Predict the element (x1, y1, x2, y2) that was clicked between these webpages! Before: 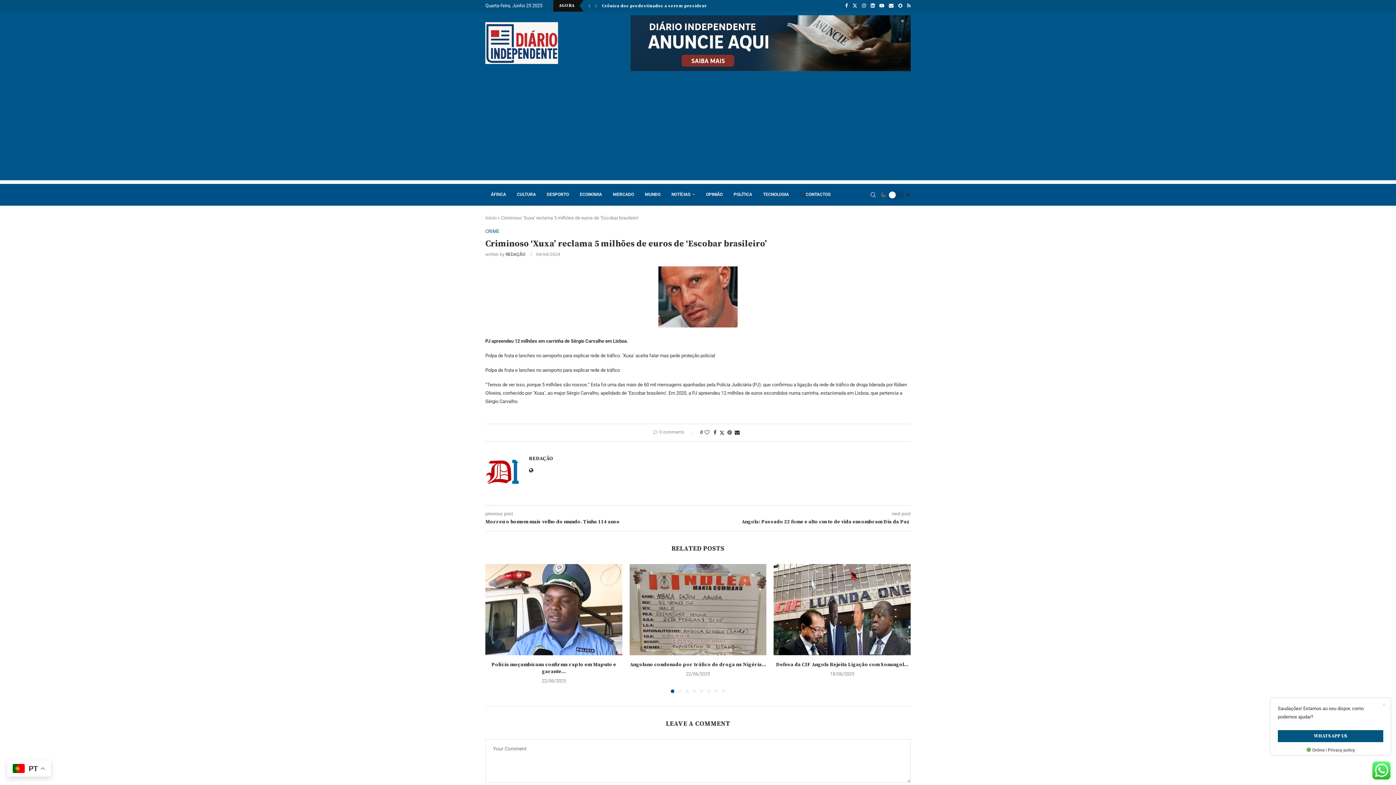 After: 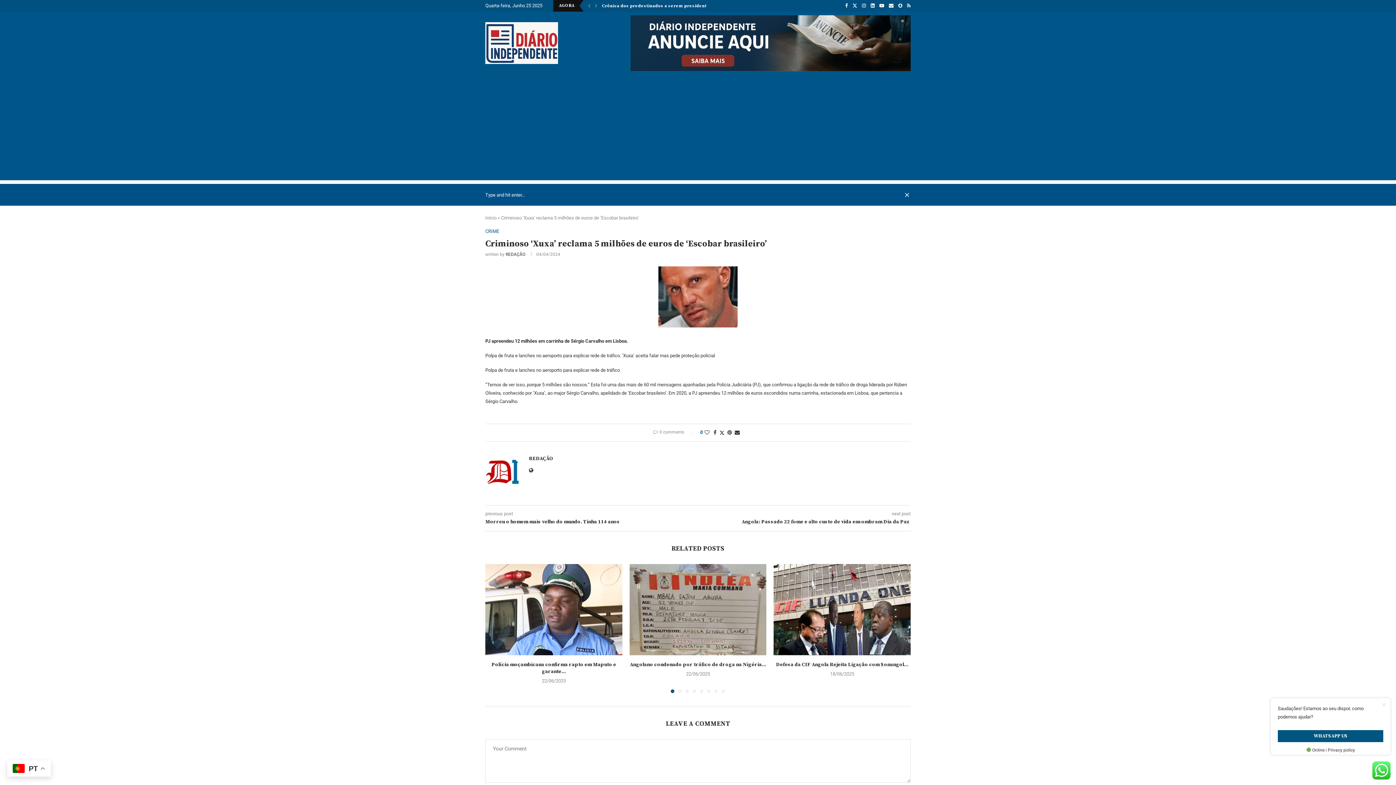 Action: bbox: (869, 184, 877, 205) label: Search